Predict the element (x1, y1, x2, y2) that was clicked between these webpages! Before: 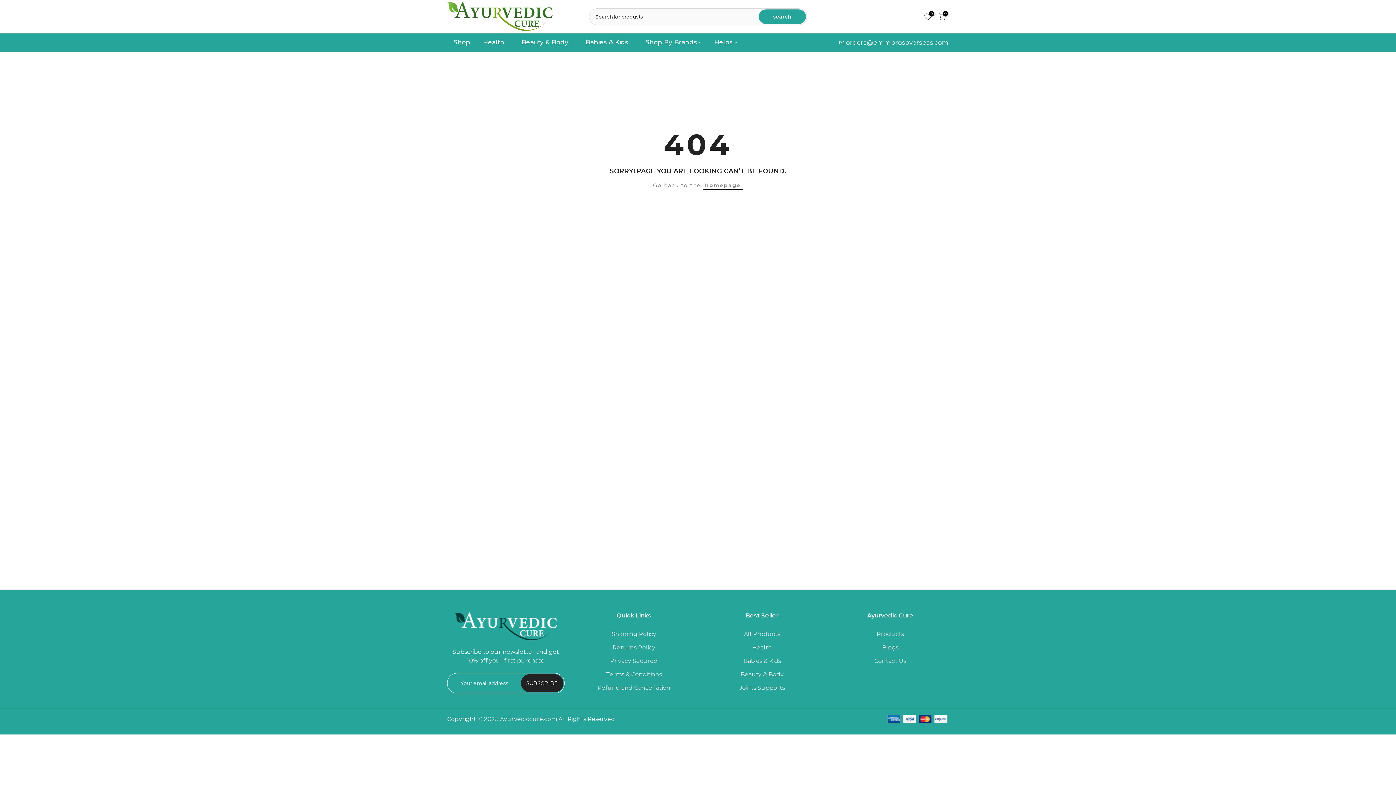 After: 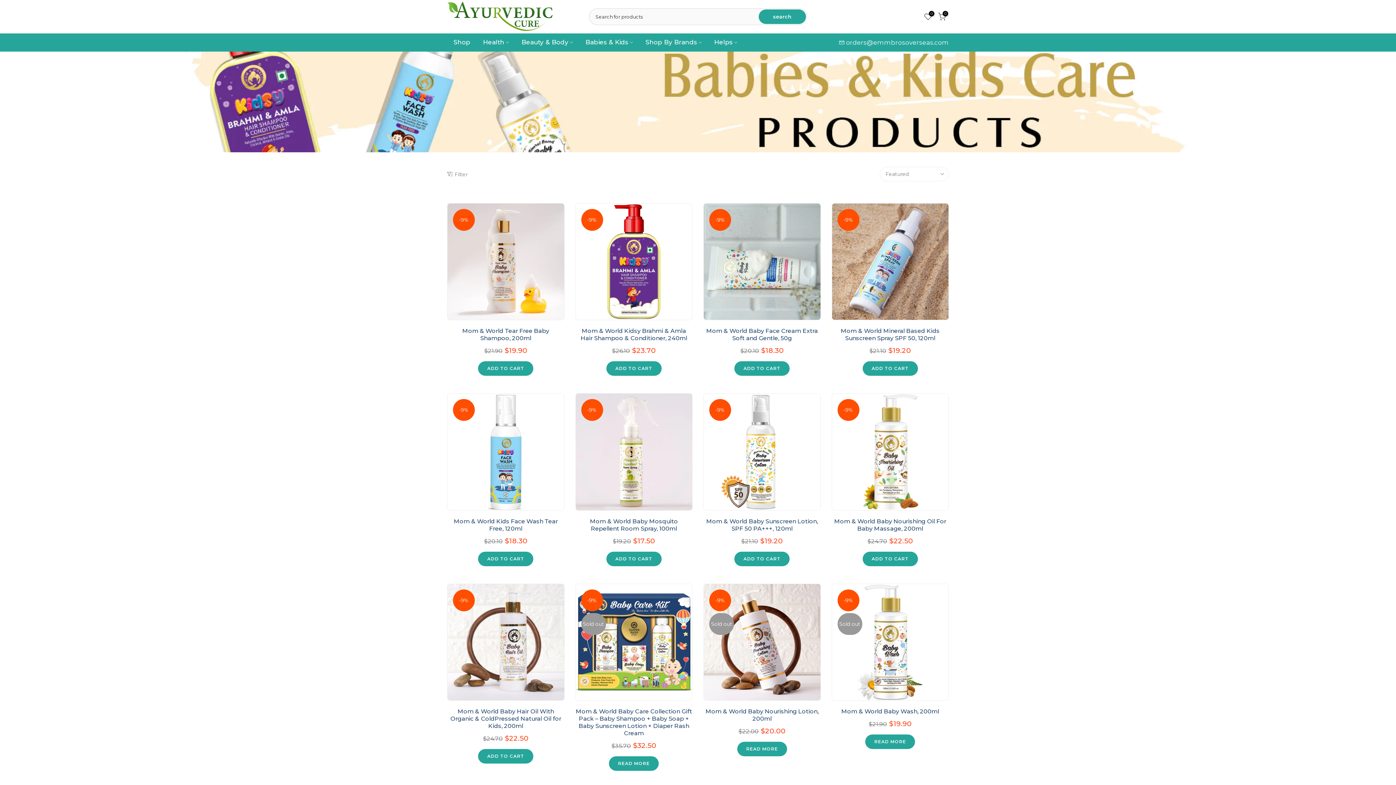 Action: label: Babies & Kids bbox: (579, 37, 639, 47)